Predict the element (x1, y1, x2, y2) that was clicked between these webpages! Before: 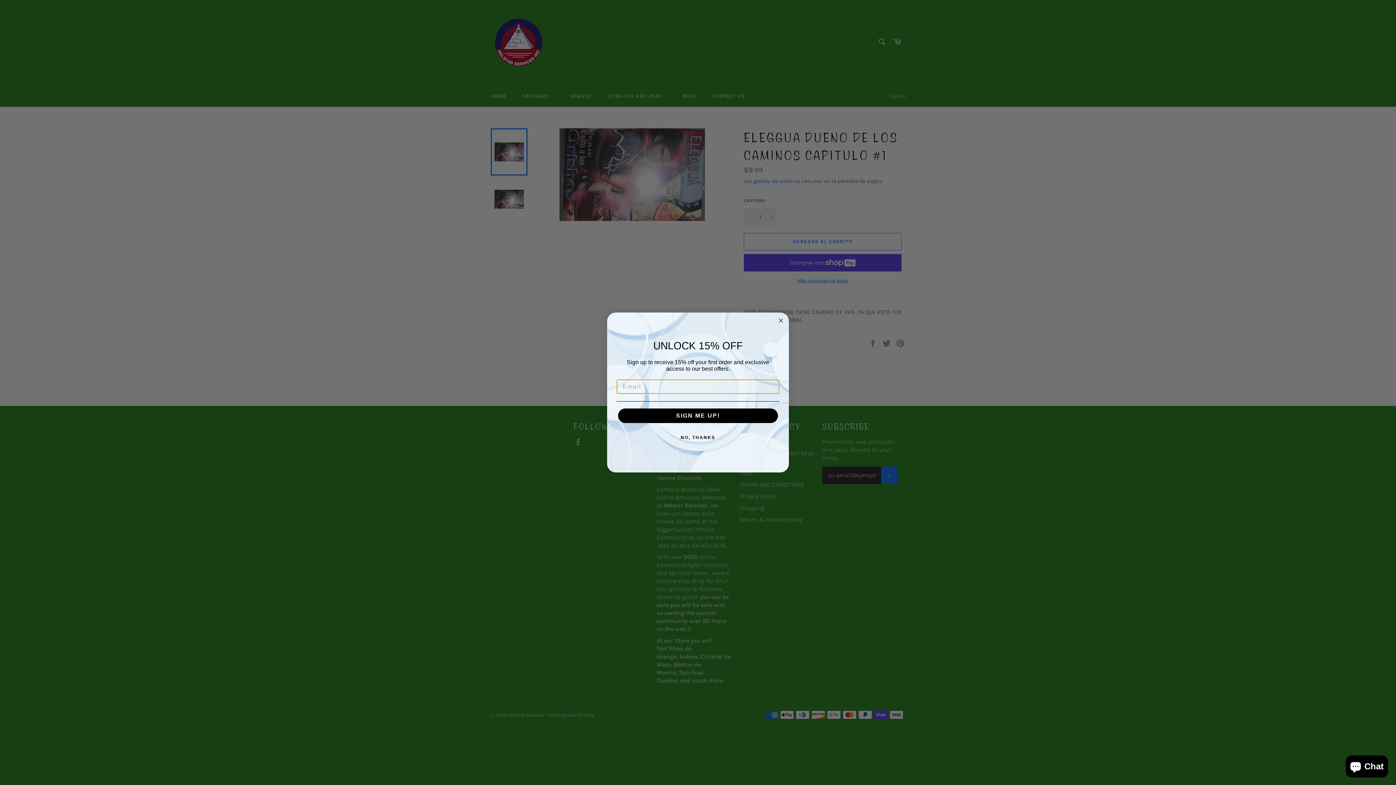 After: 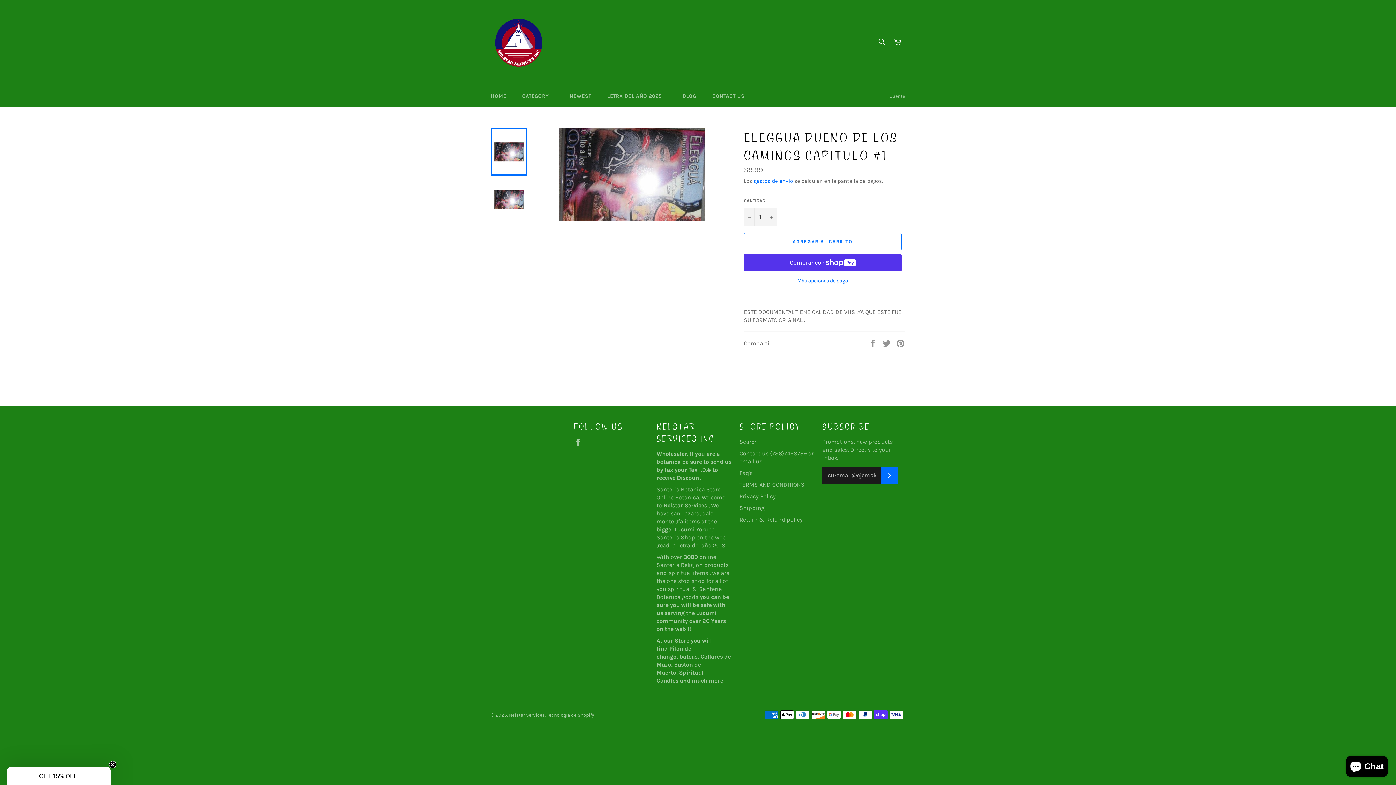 Action: label: NO, THANKS bbox: (616, 430, 779, 445)